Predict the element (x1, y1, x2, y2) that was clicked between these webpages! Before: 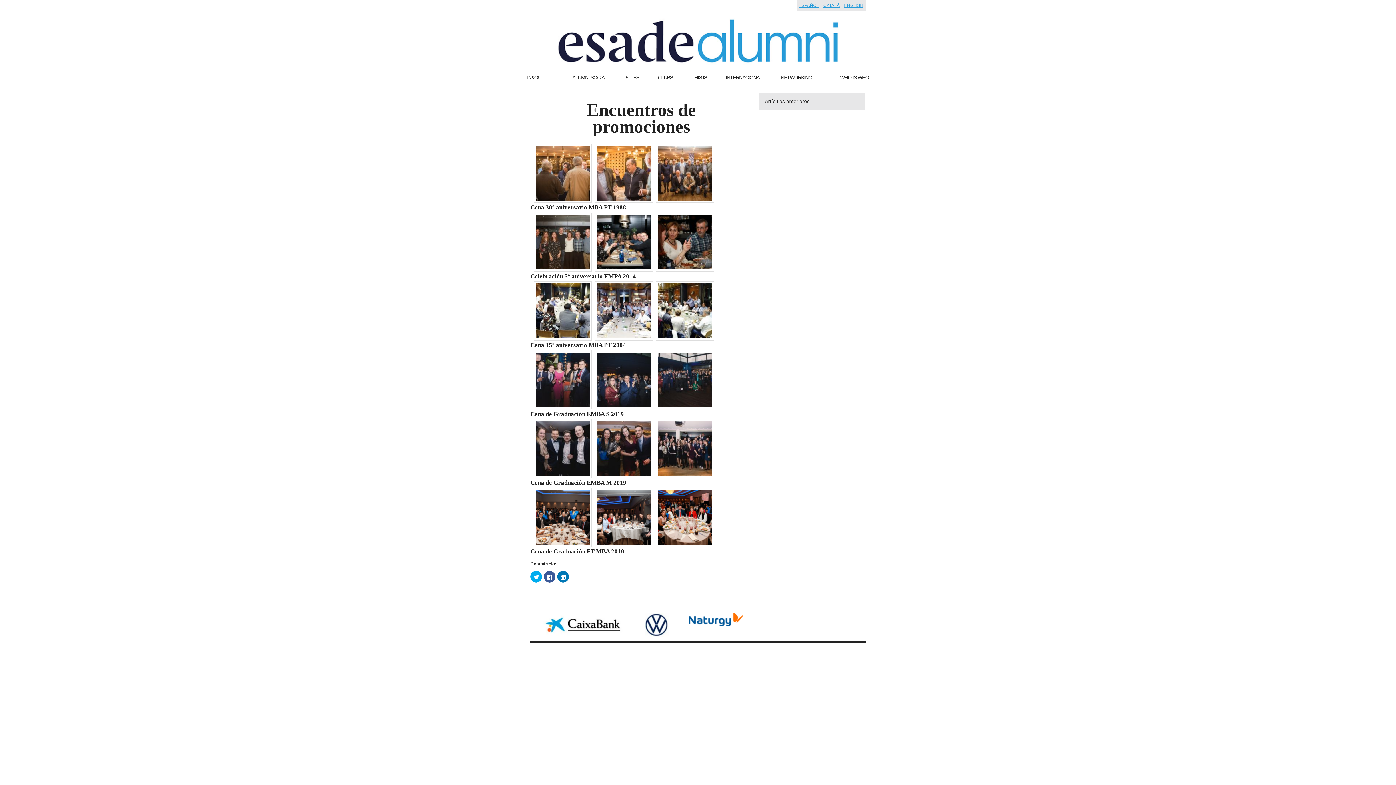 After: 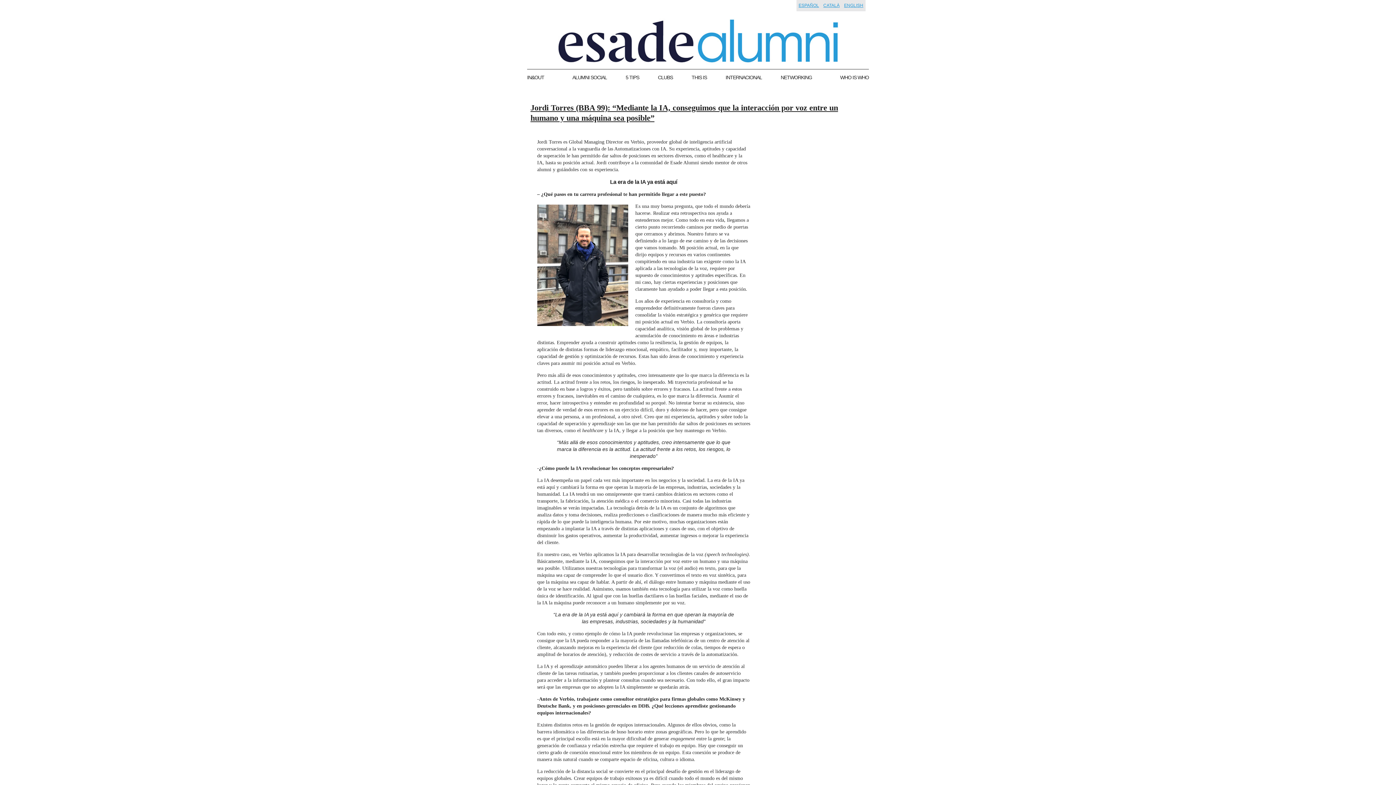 Action: label: IN&OUT bbox: (527, 74, 544, 80)